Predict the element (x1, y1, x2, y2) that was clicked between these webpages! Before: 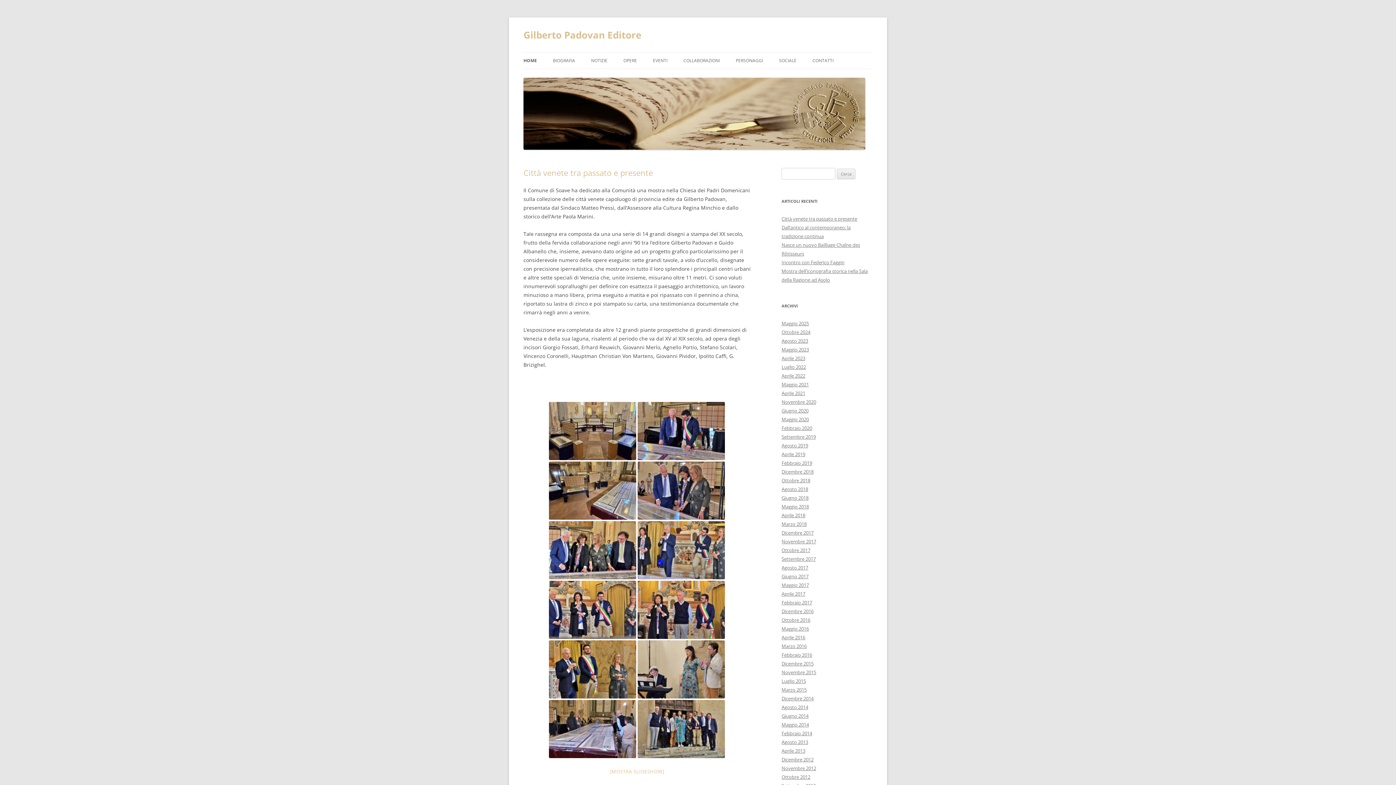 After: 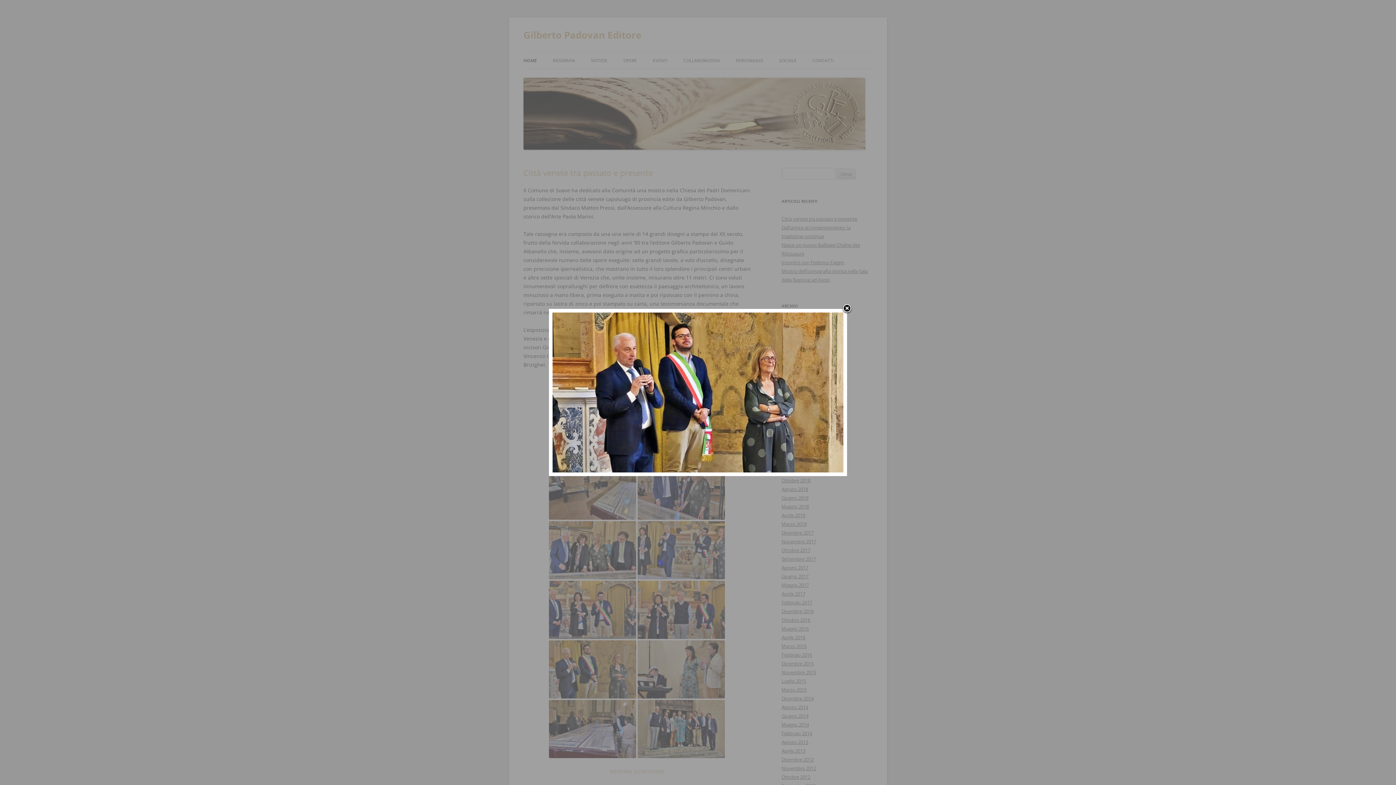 Action: bbox: (549, 640, 636, 698)